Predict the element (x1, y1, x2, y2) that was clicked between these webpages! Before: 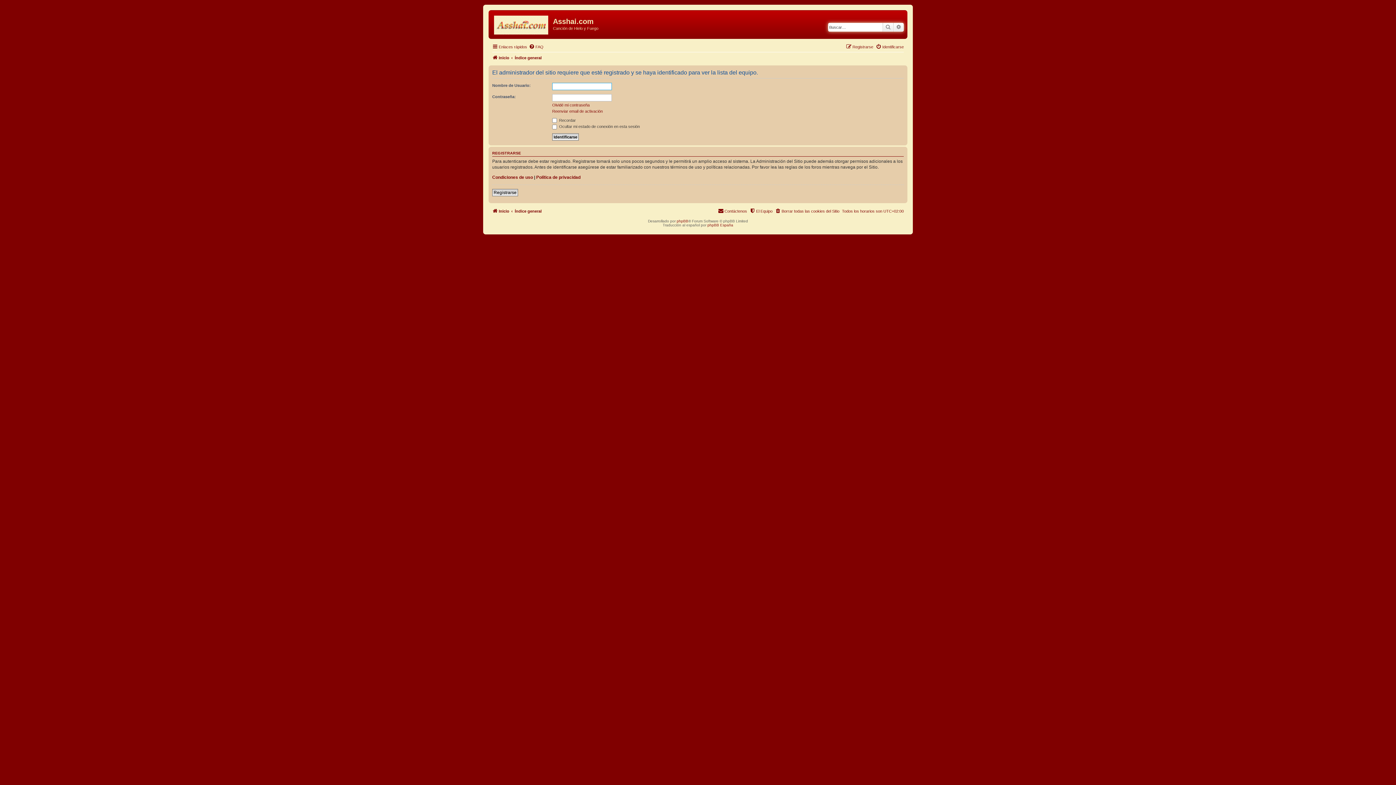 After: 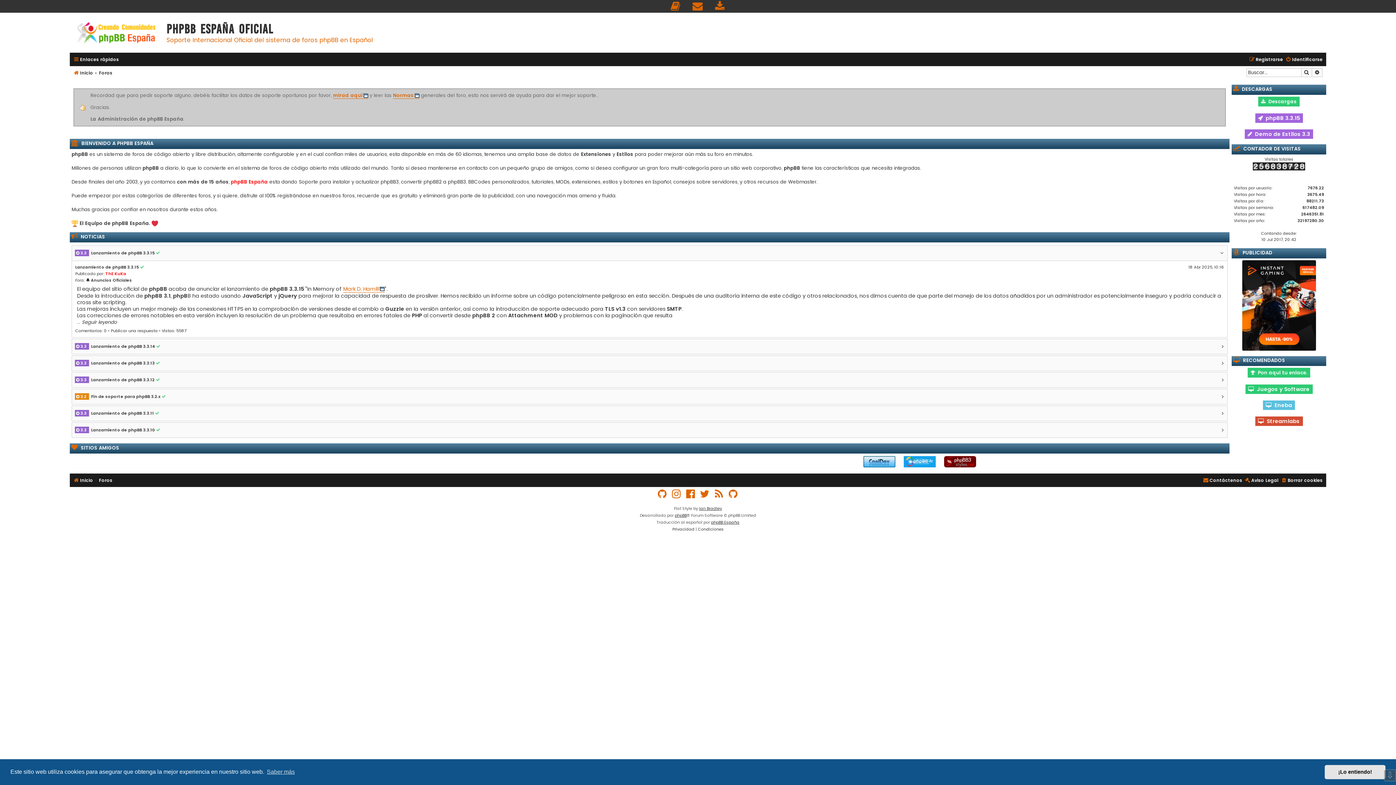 Action: bbox: (707, 223, 733, 227) label: phpBB España